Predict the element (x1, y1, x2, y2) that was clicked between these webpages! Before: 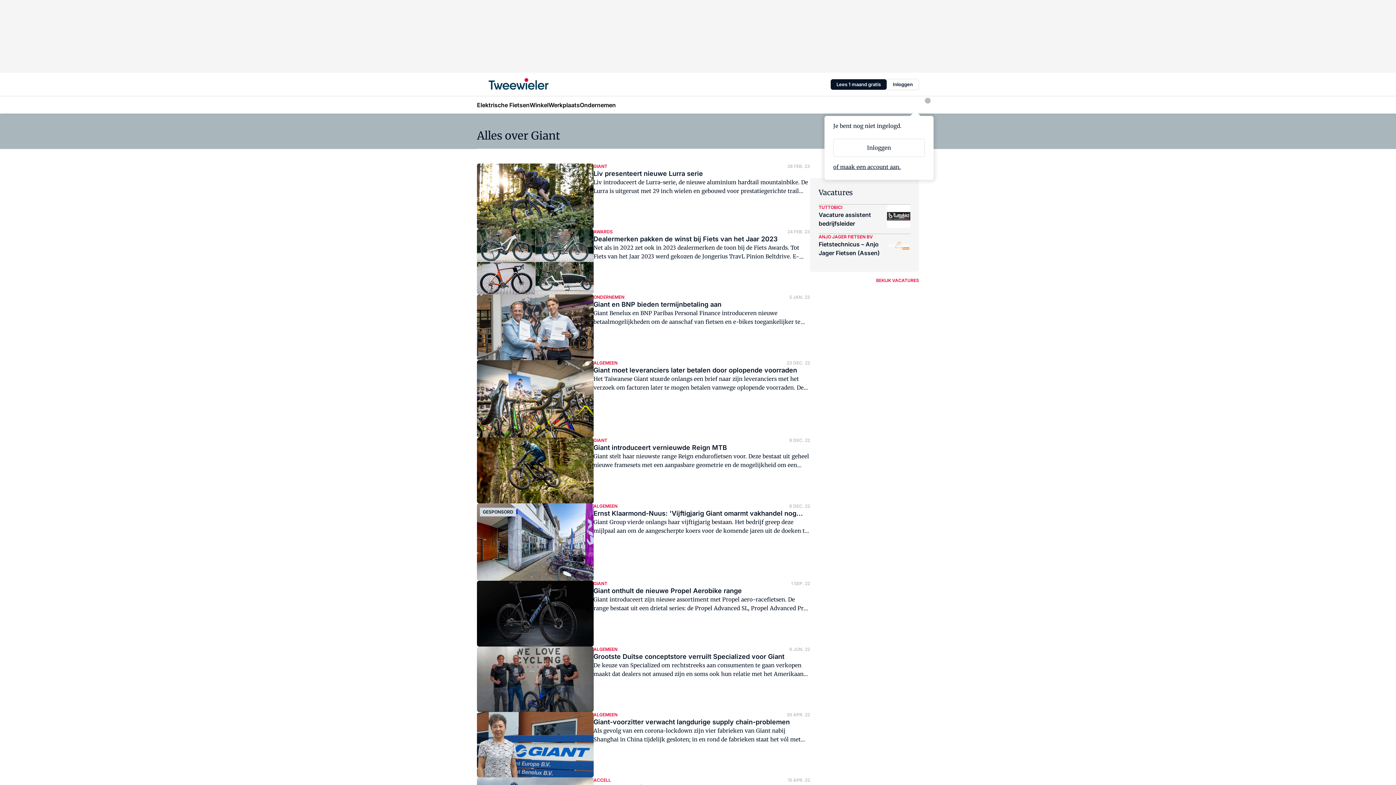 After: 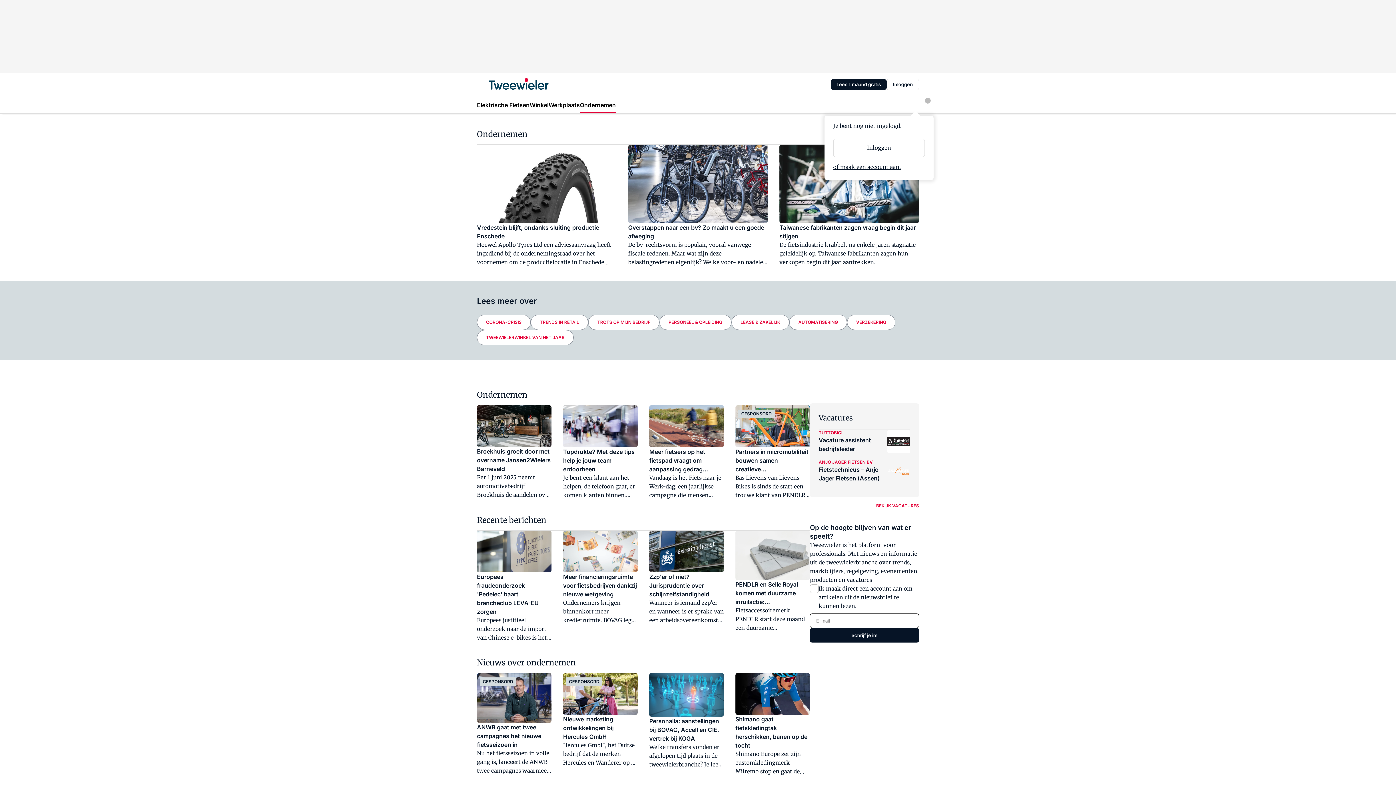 Action: label: Ondernemen bbox: (580, 96, 616, 113)